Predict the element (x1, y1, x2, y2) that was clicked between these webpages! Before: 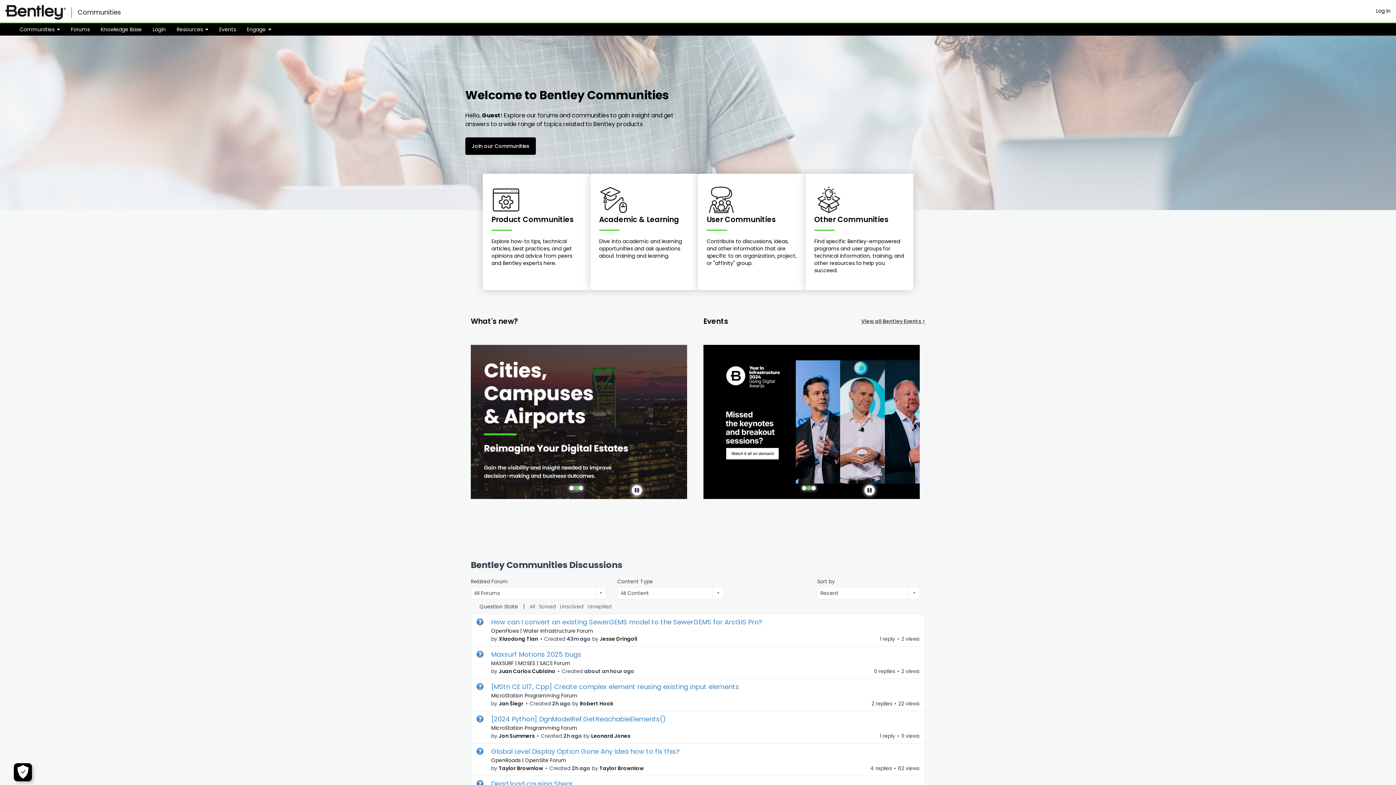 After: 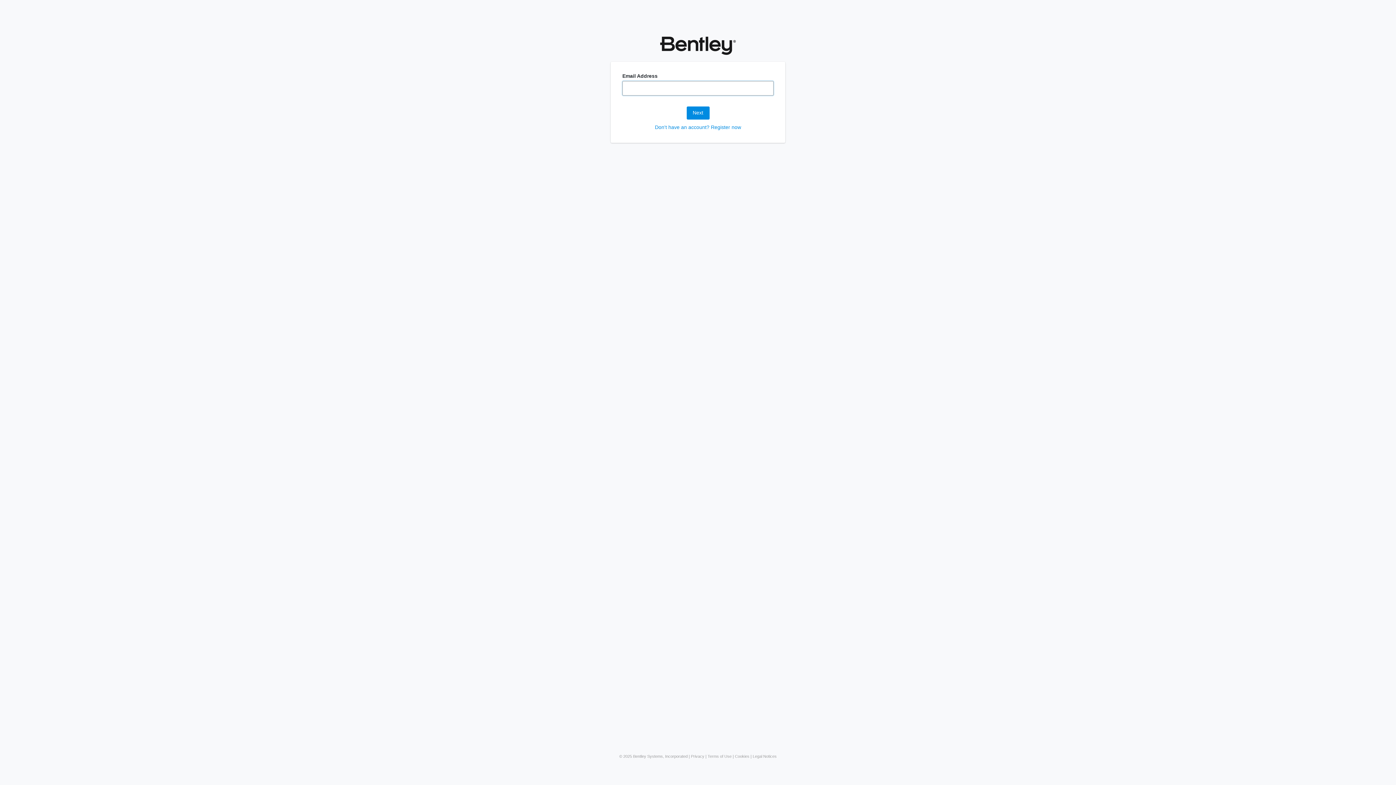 Action: bbox: (147, 25, 171, 33) label: Login